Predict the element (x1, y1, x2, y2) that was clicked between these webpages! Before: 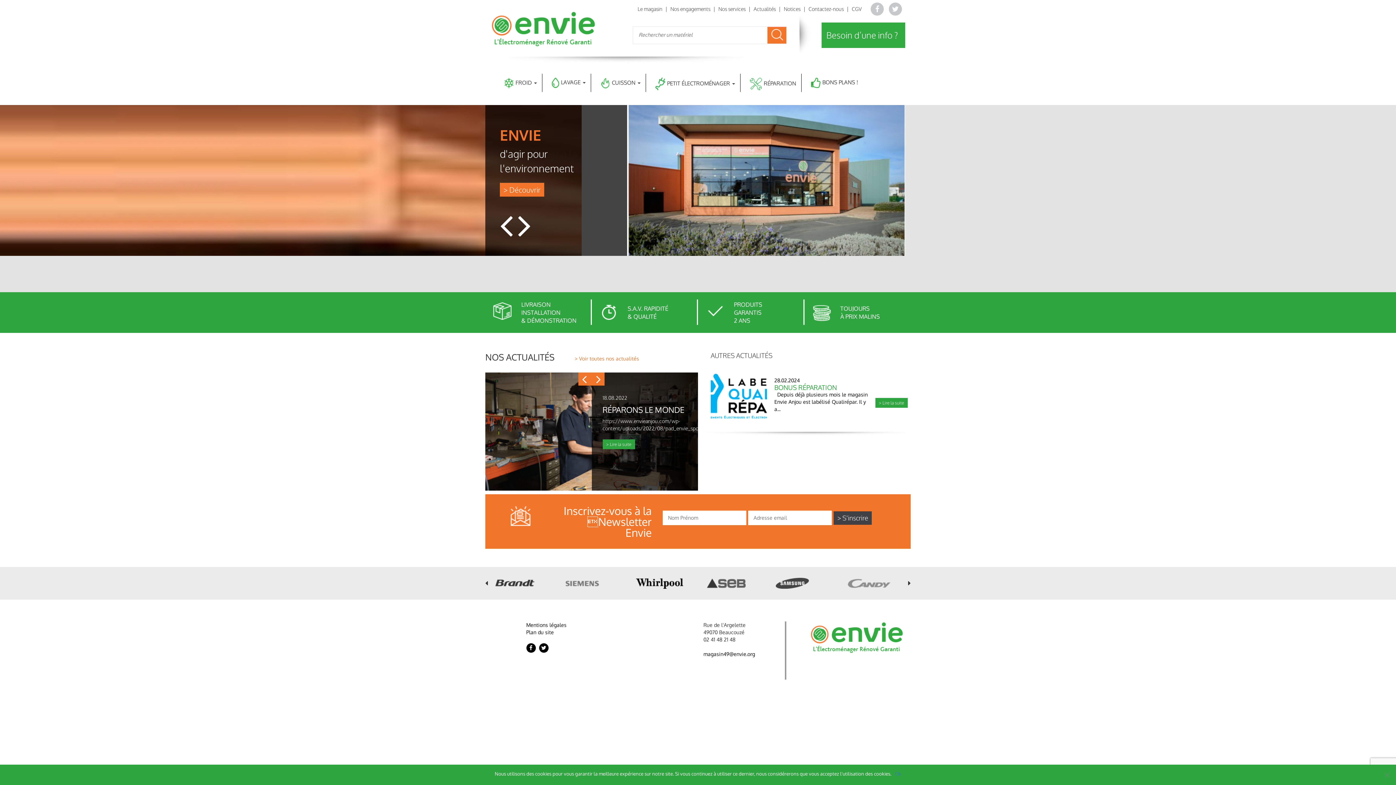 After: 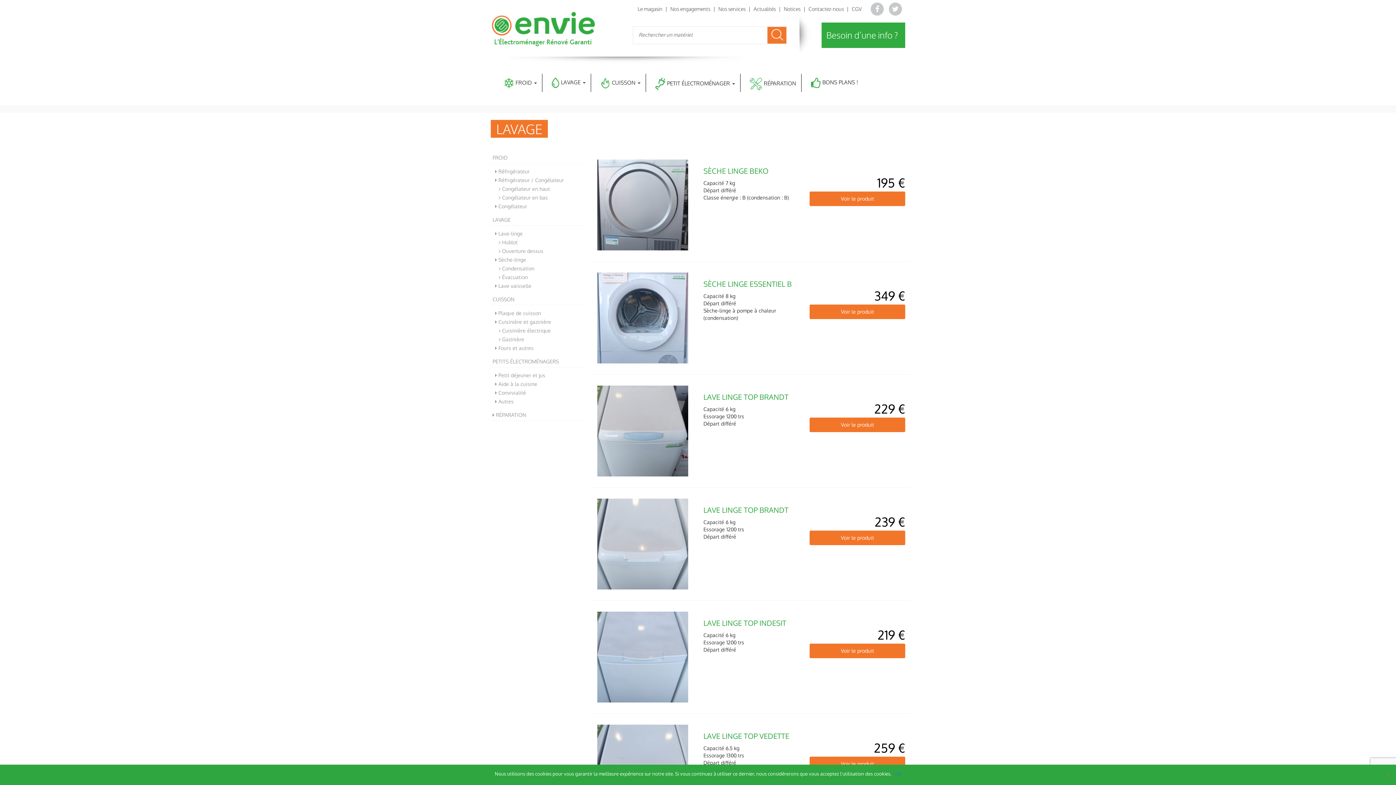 Action: label:  LAVAGE  bbox: (546, 72, 591, 92)